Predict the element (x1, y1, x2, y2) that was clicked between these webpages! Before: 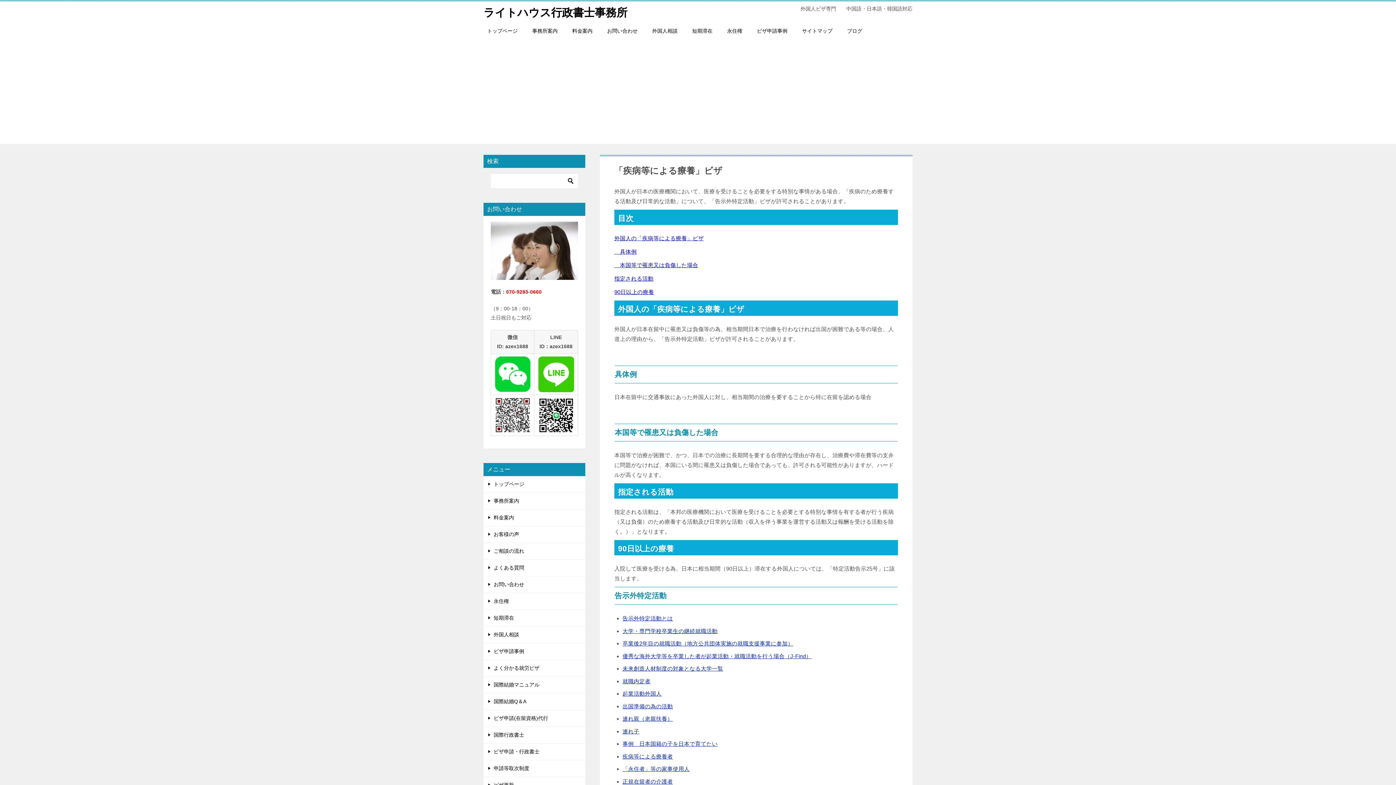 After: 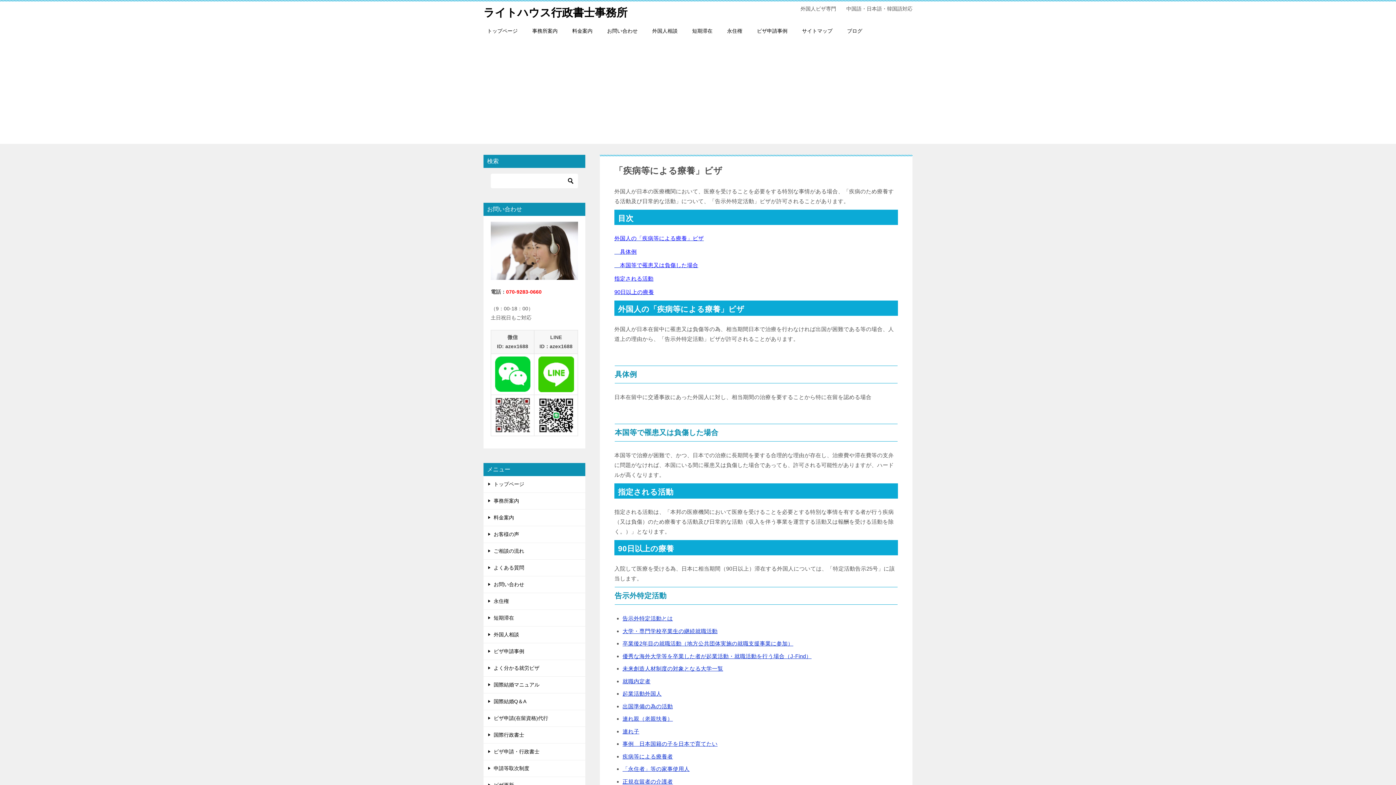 Action: bbox: (495, 397, 530, 433)